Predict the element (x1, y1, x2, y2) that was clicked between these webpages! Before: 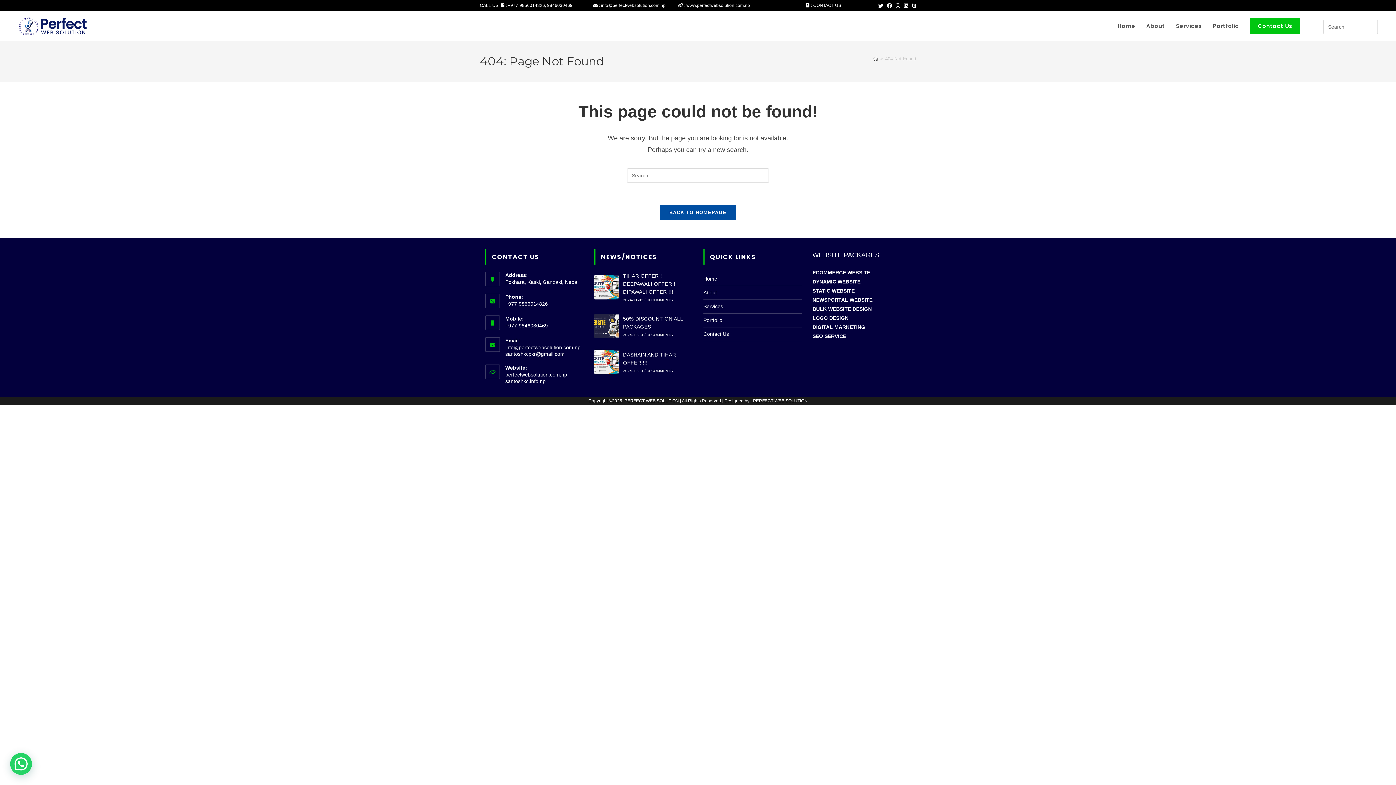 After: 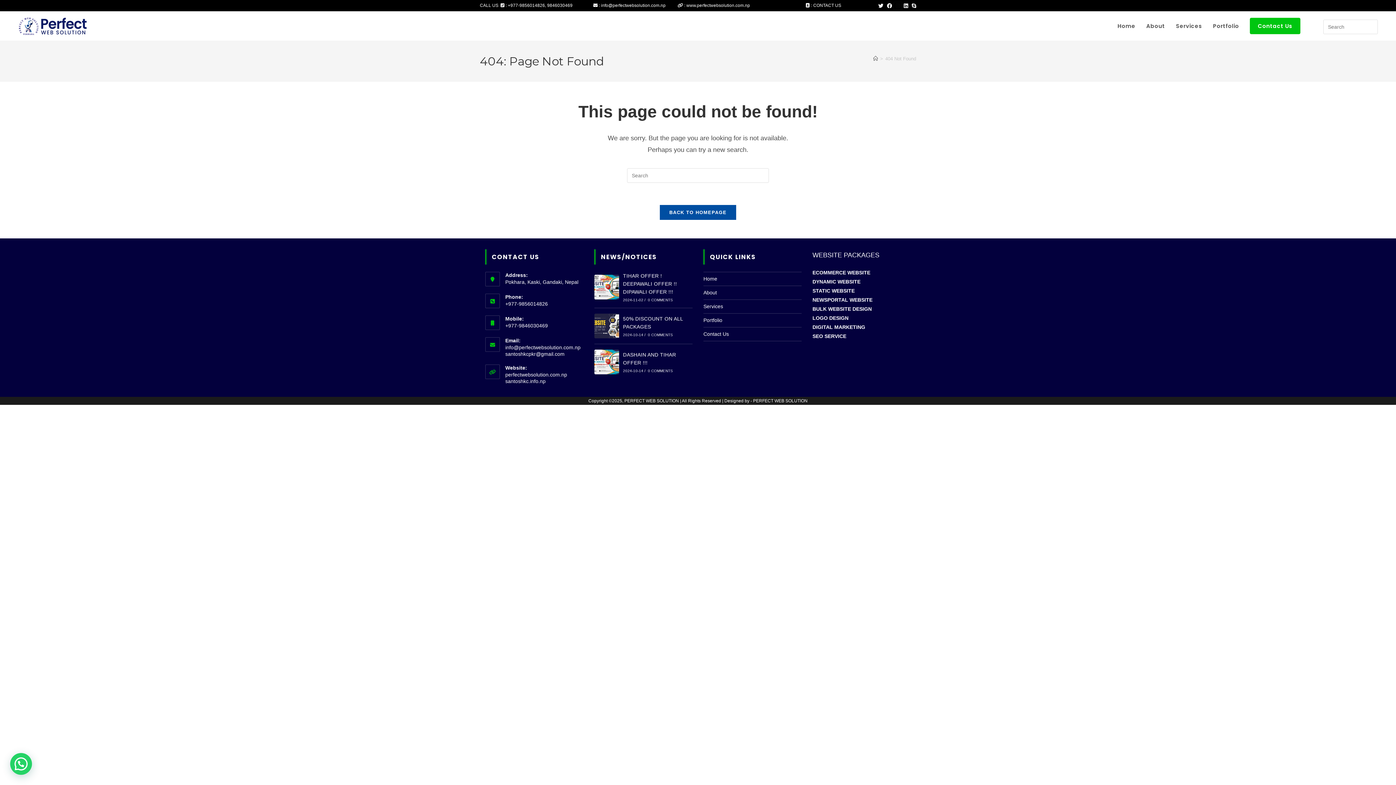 Action: label: Instagram (opens in a new tab) bbox: (894, 2, 902, 9)